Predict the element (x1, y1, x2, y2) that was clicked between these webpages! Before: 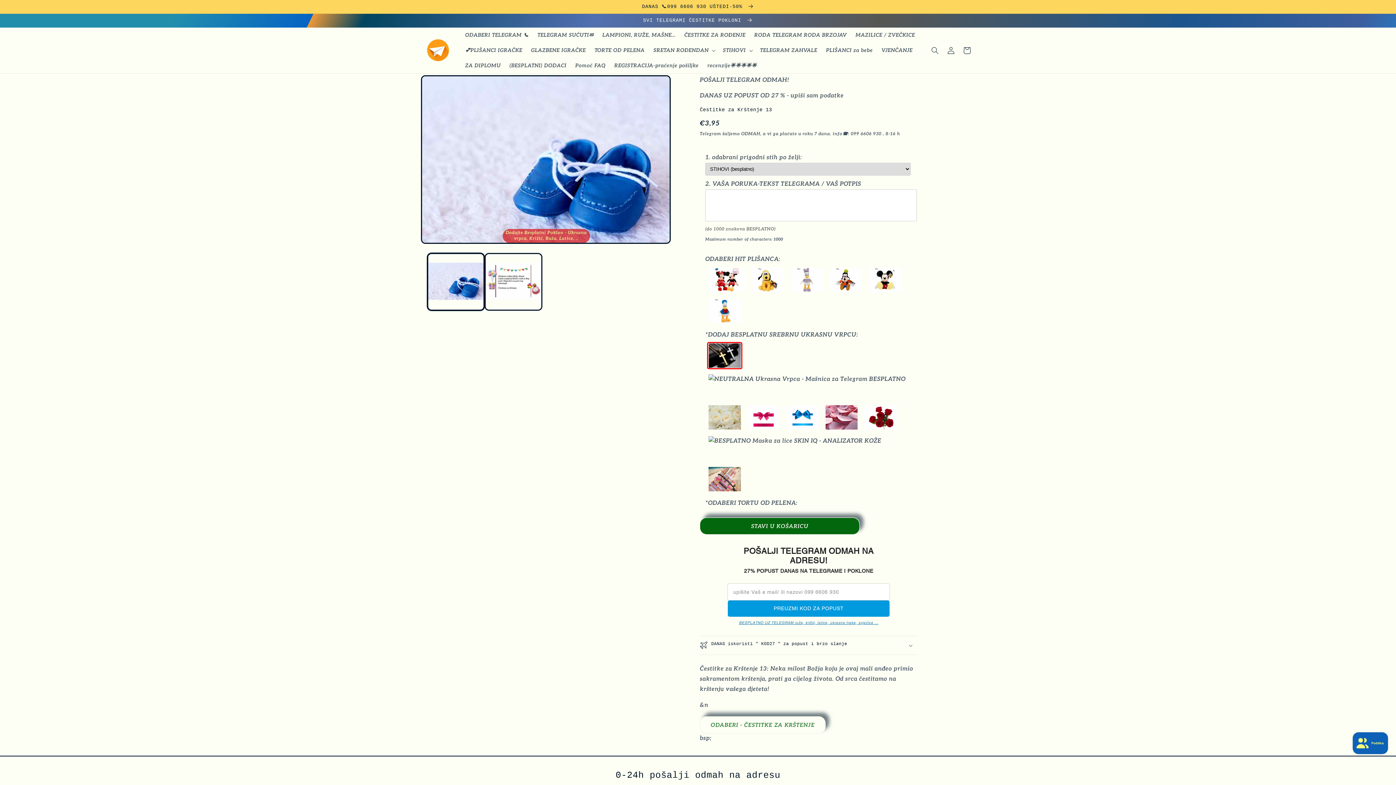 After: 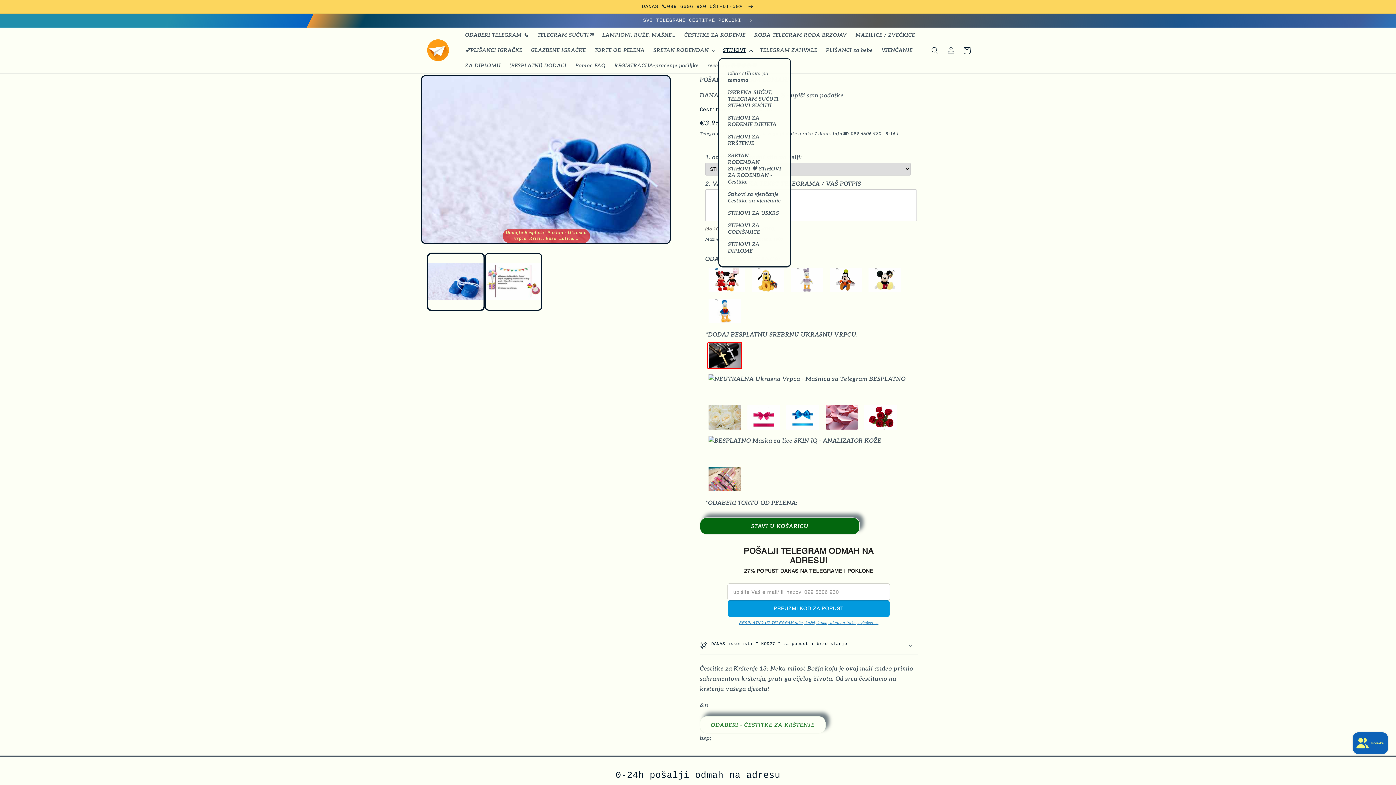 Action: label: STIHOVI bbox: (718, 42, 755, 58)